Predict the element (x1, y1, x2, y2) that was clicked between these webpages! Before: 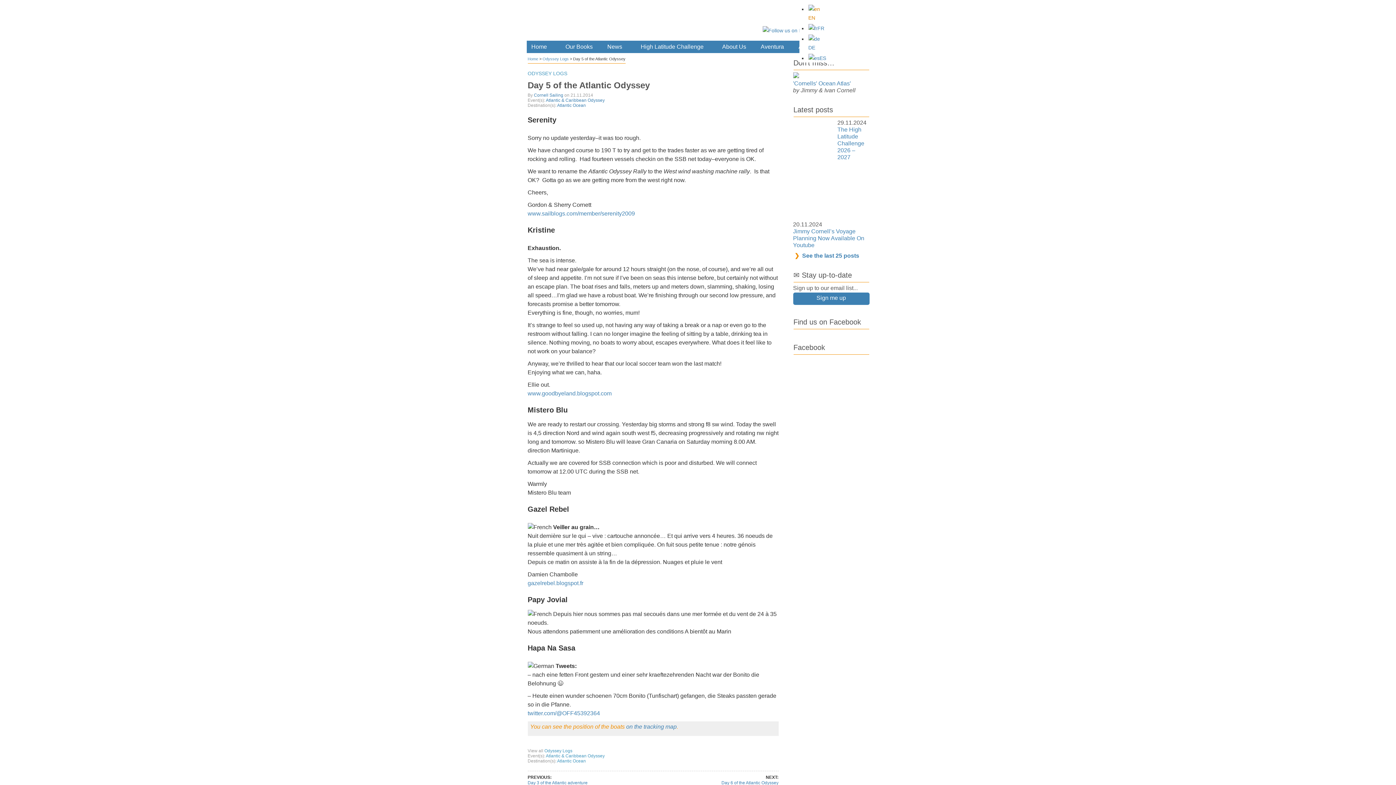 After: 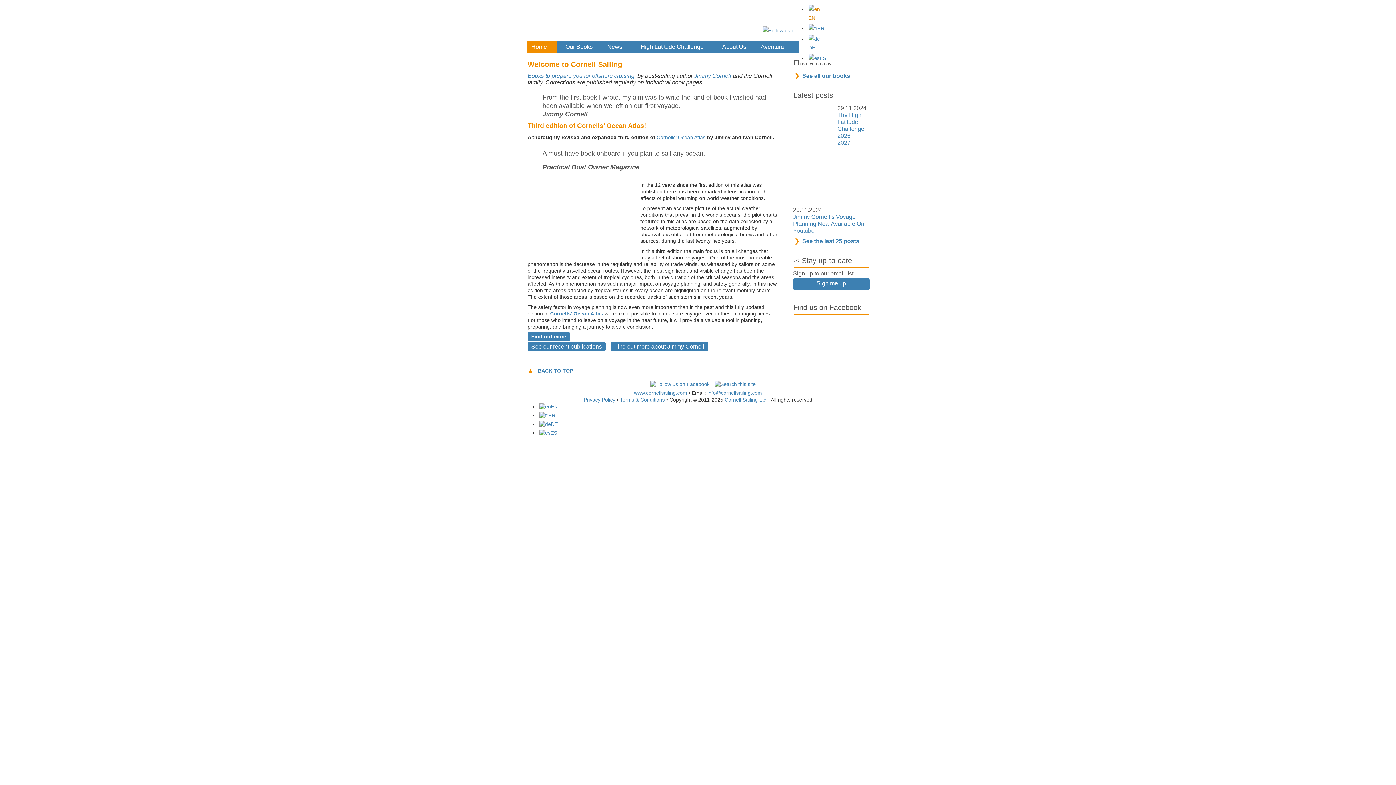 Action: label: Home bbox: (527, 56, 538, 61)